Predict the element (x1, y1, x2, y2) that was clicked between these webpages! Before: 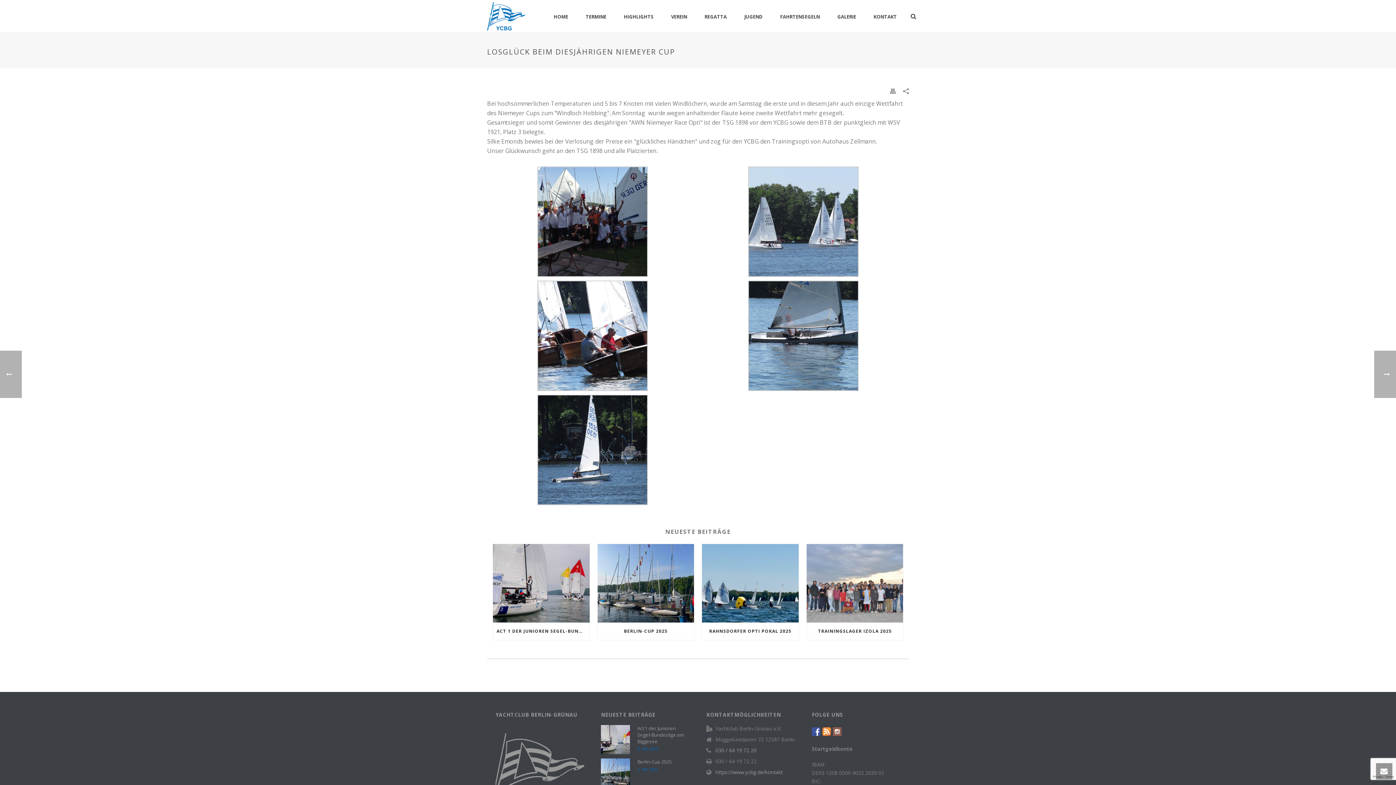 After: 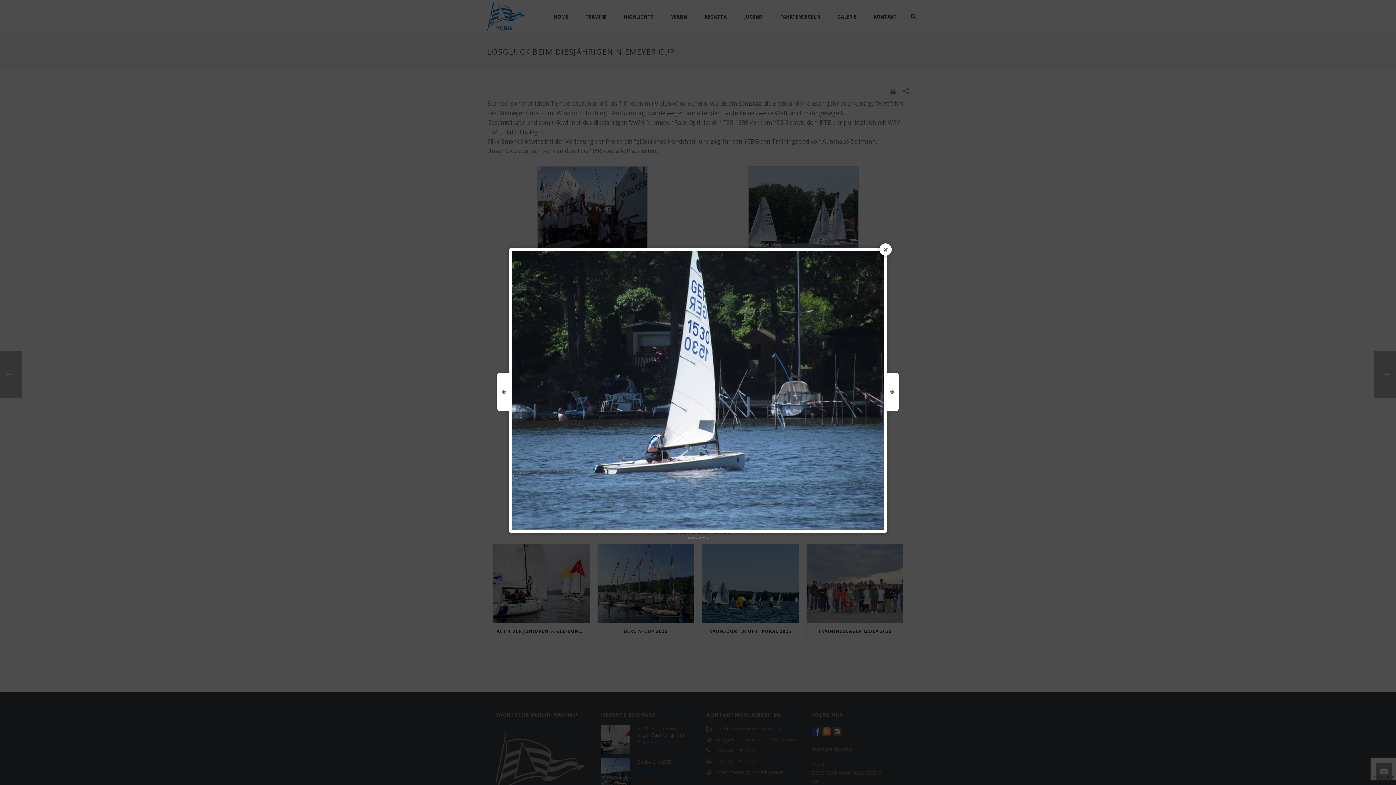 Action: bbox: (537, 444, 648, 453)